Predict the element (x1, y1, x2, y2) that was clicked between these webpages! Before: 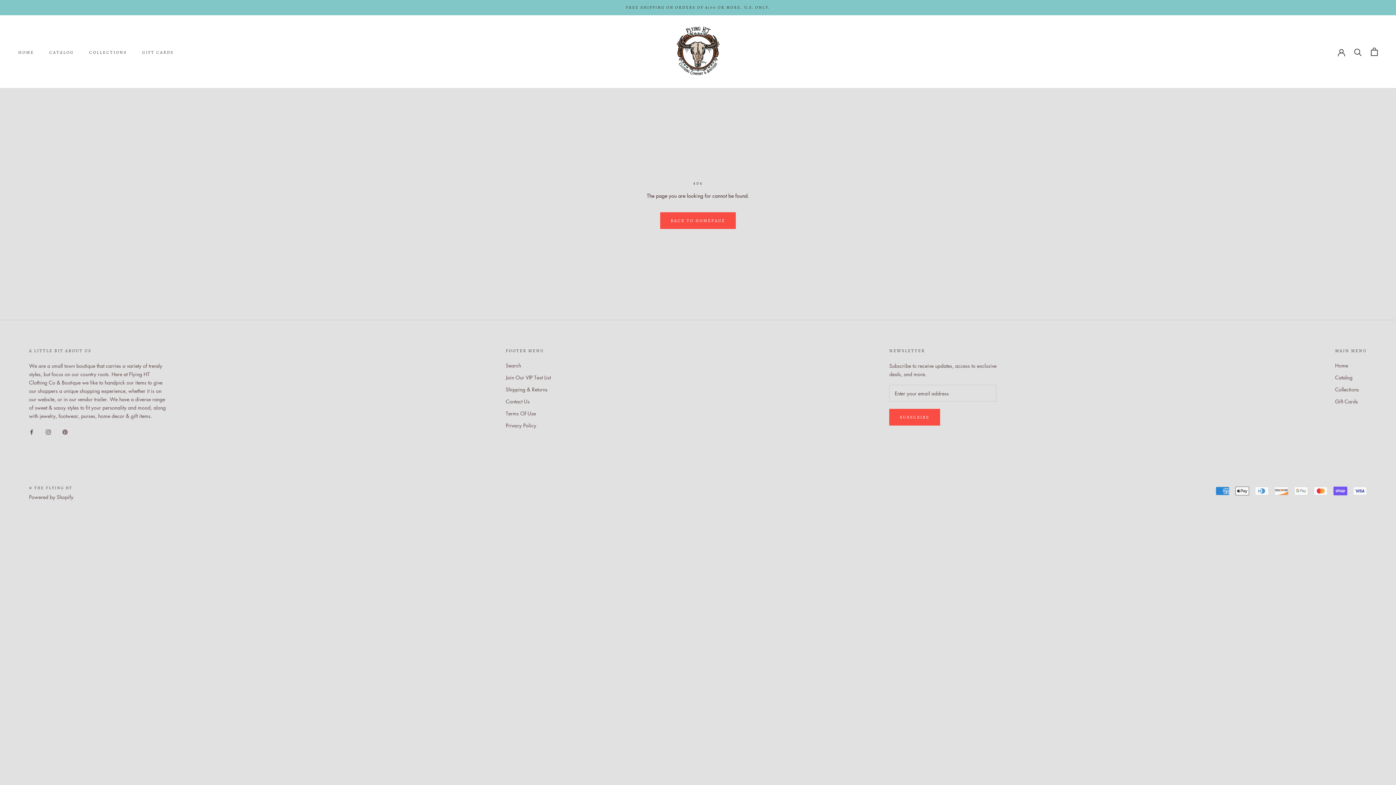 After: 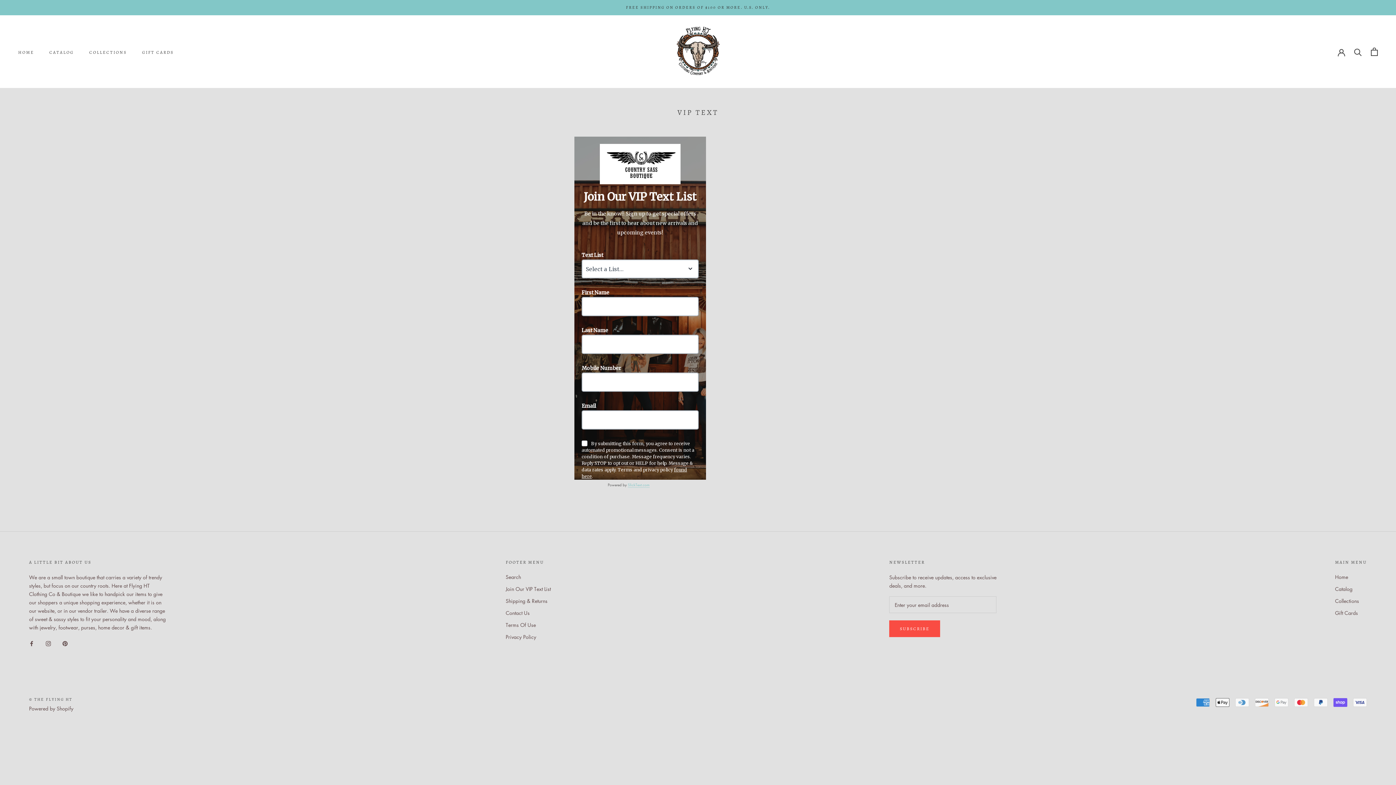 Action: bbox: (505, 373, 550, 381) label: Join Our VIP Text List